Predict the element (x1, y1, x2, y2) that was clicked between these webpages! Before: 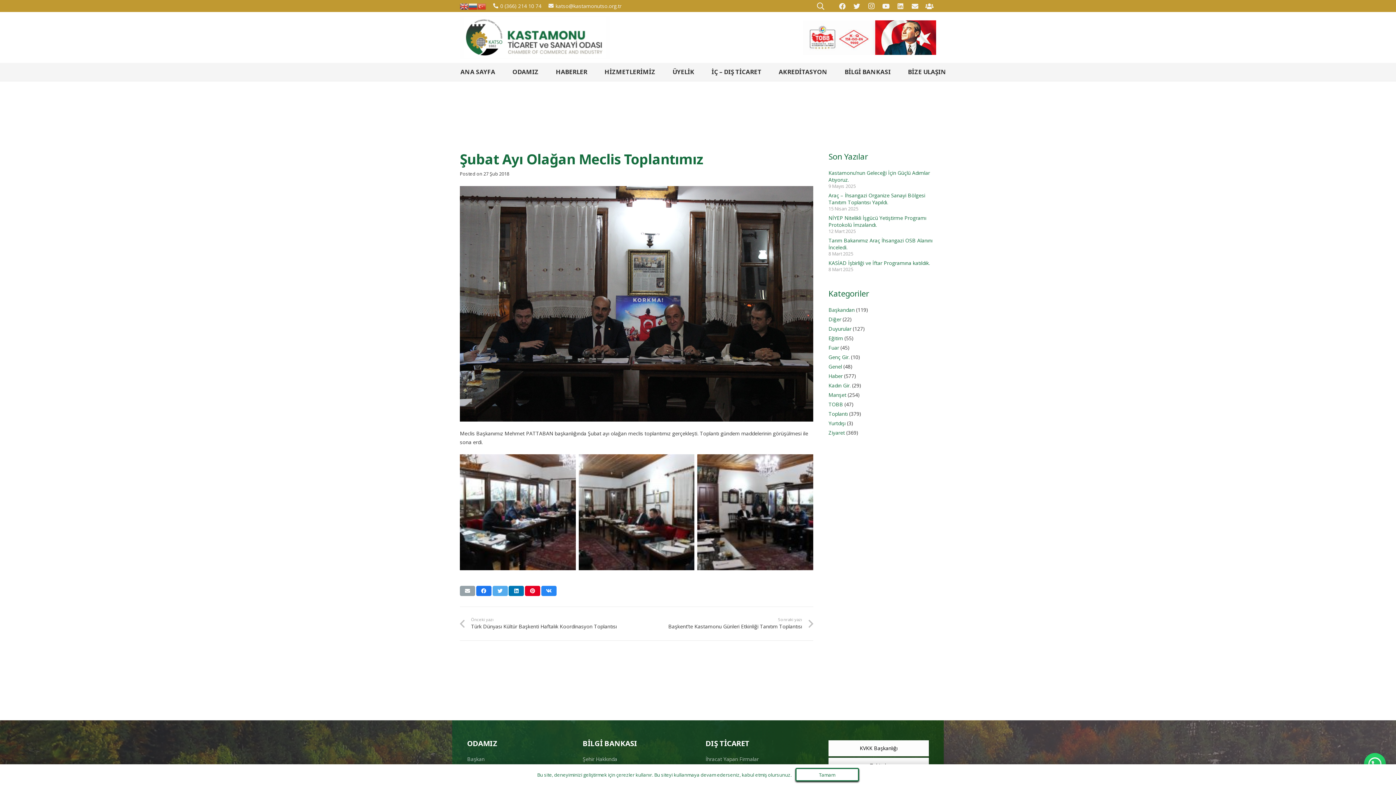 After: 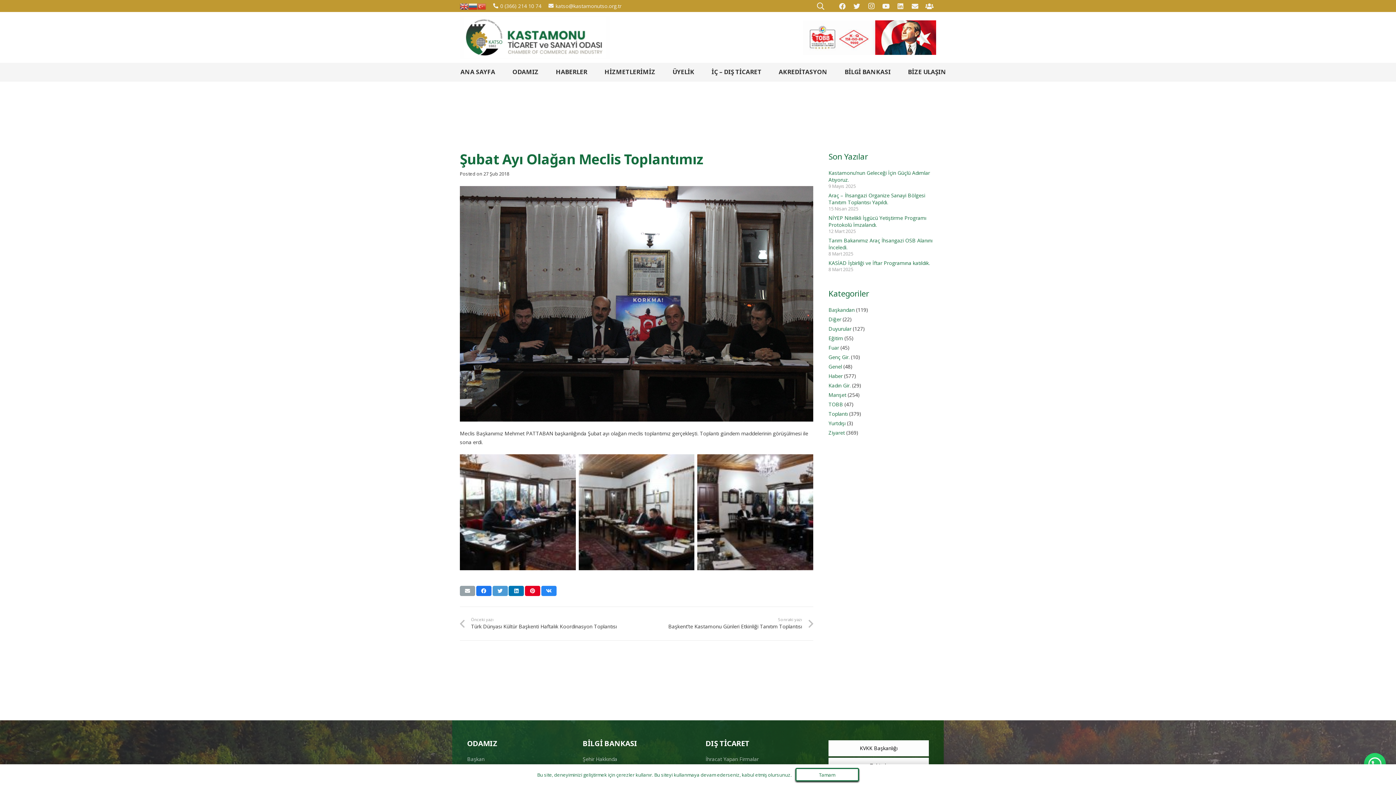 Action: bbox: (492, 586, 507, 596) label: Bunu twitle